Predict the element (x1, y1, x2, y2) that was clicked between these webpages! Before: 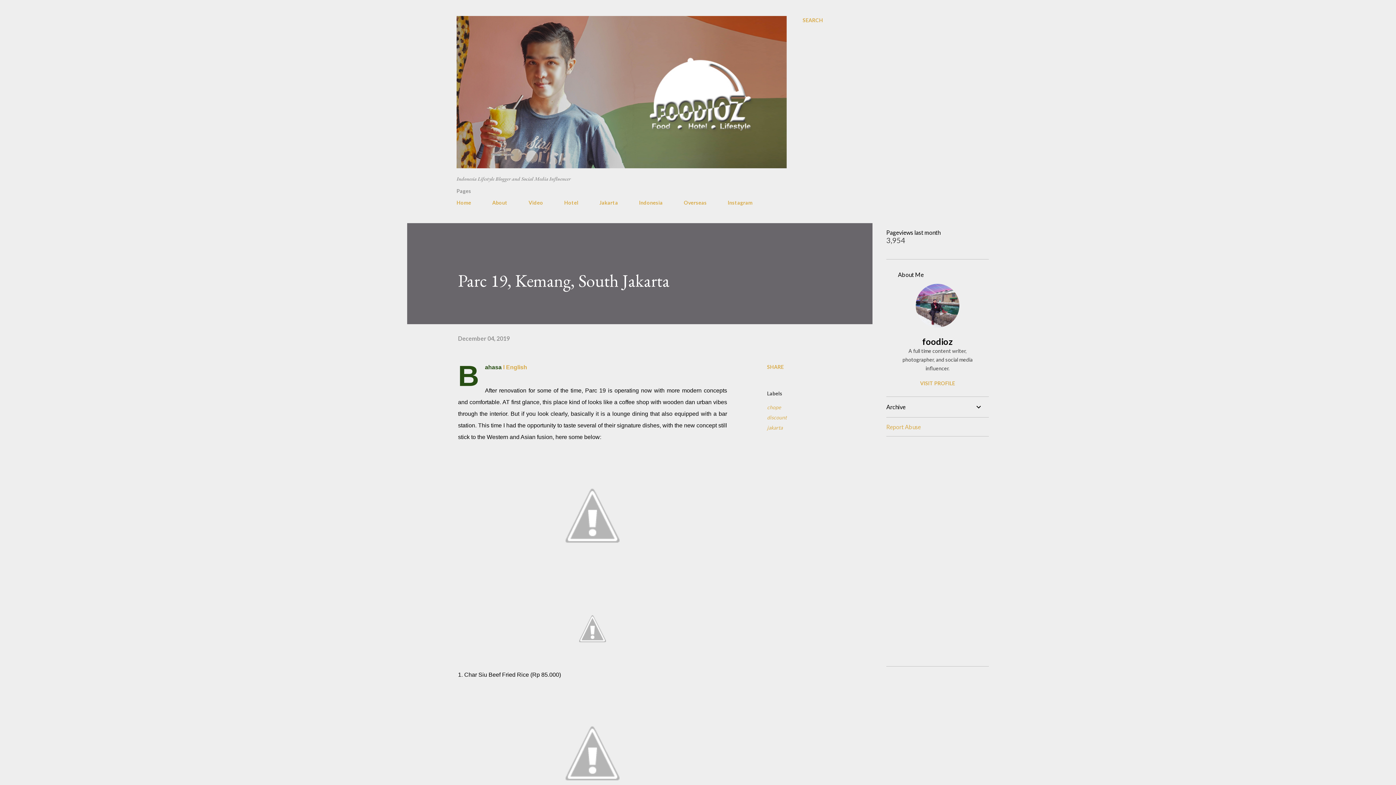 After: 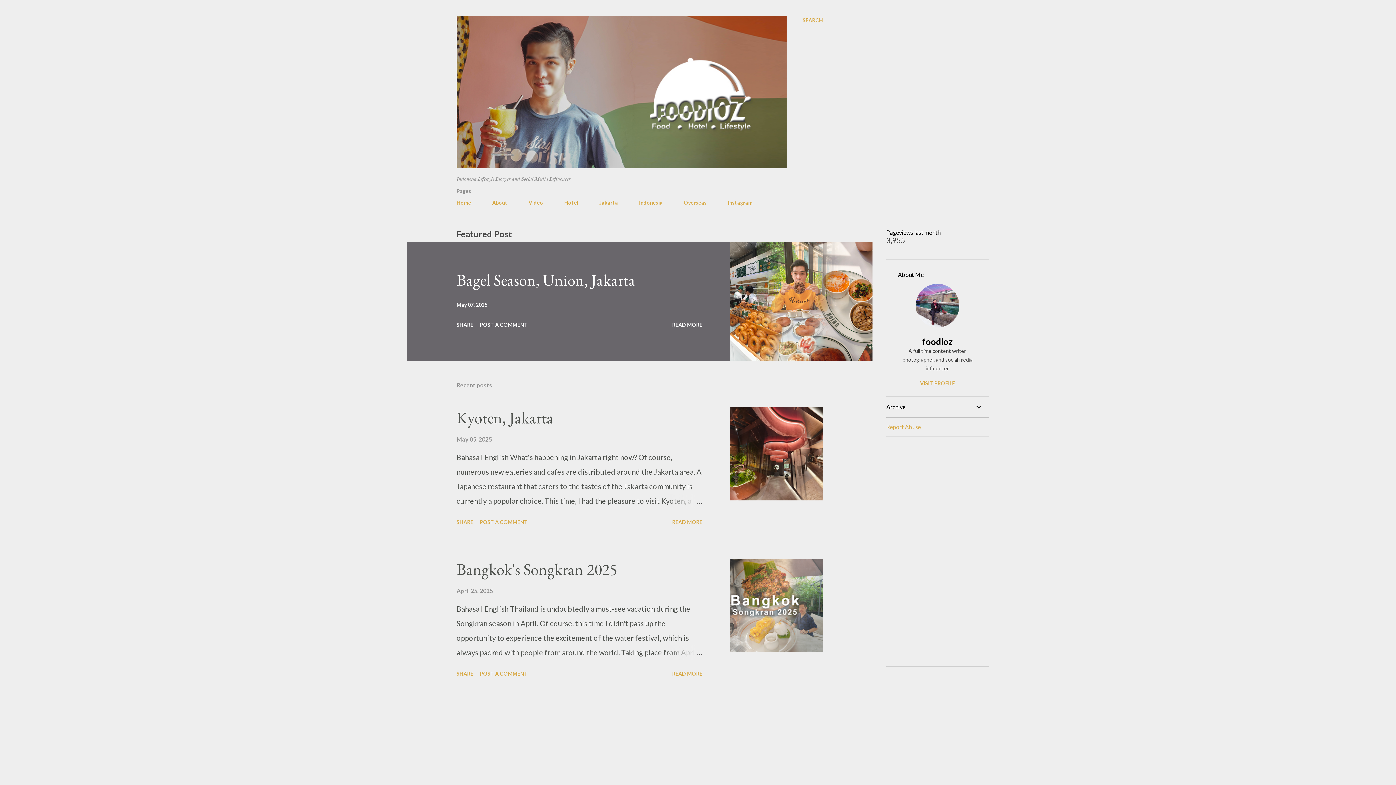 Action: bbox: (456, 161, 786, 169)